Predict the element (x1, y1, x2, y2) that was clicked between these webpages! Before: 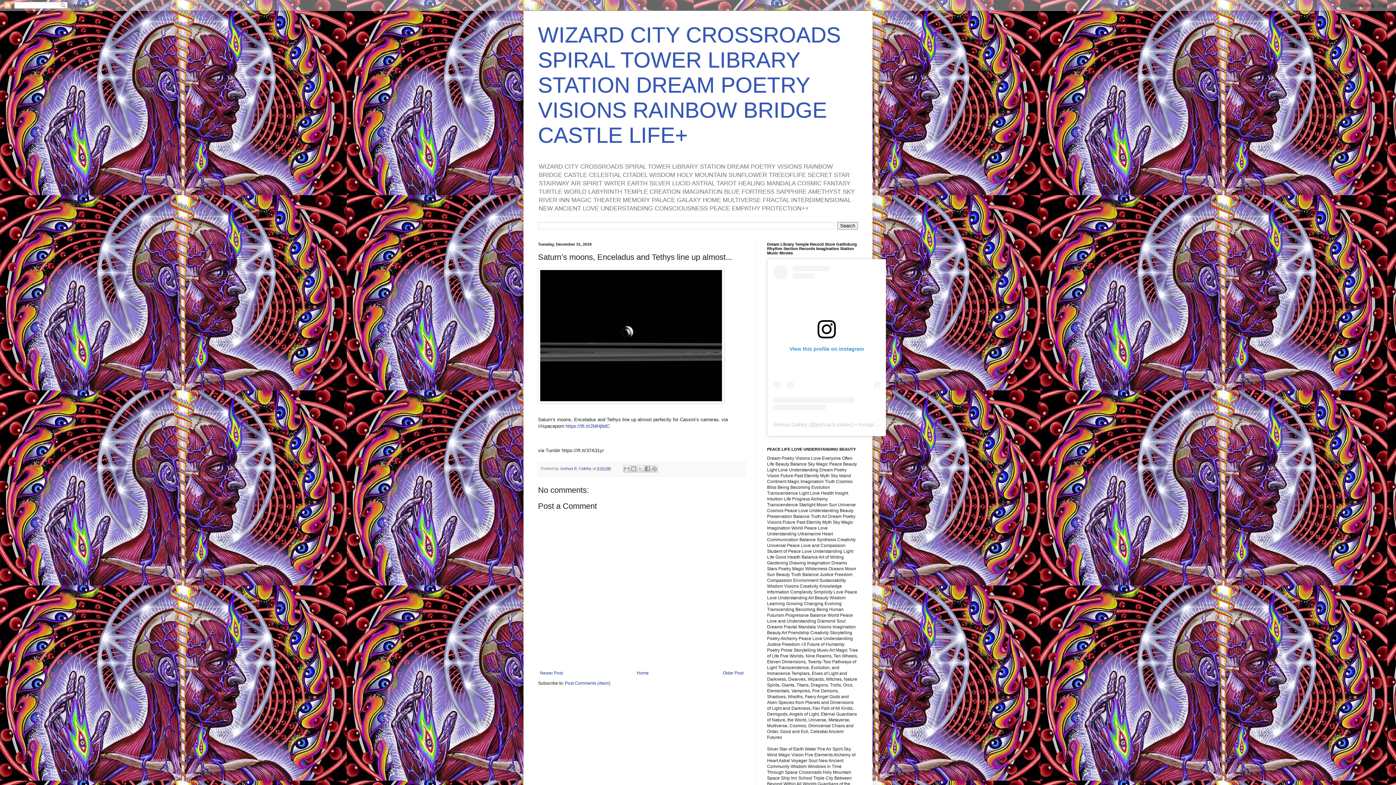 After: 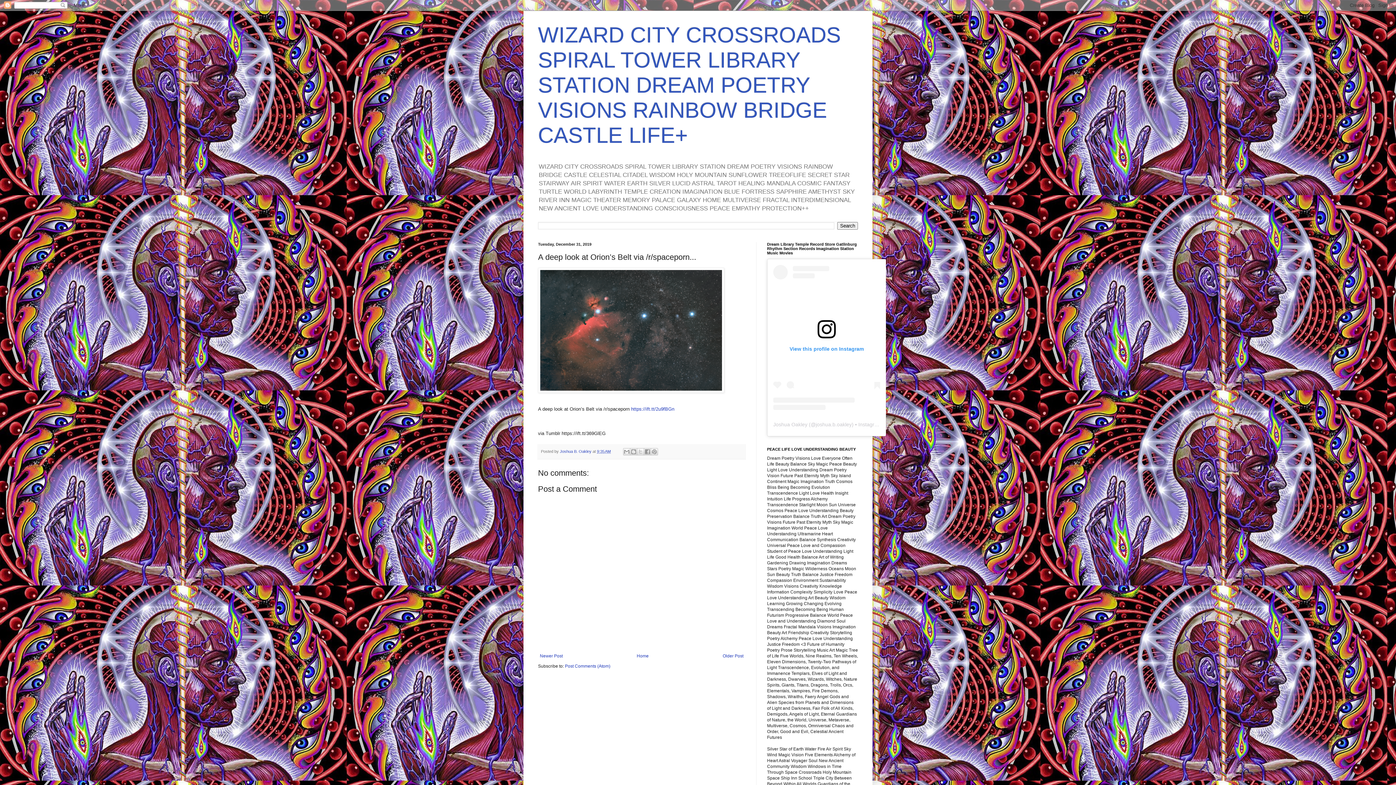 Action: bbox: (538, 669, 564, 677) label: Newer Post